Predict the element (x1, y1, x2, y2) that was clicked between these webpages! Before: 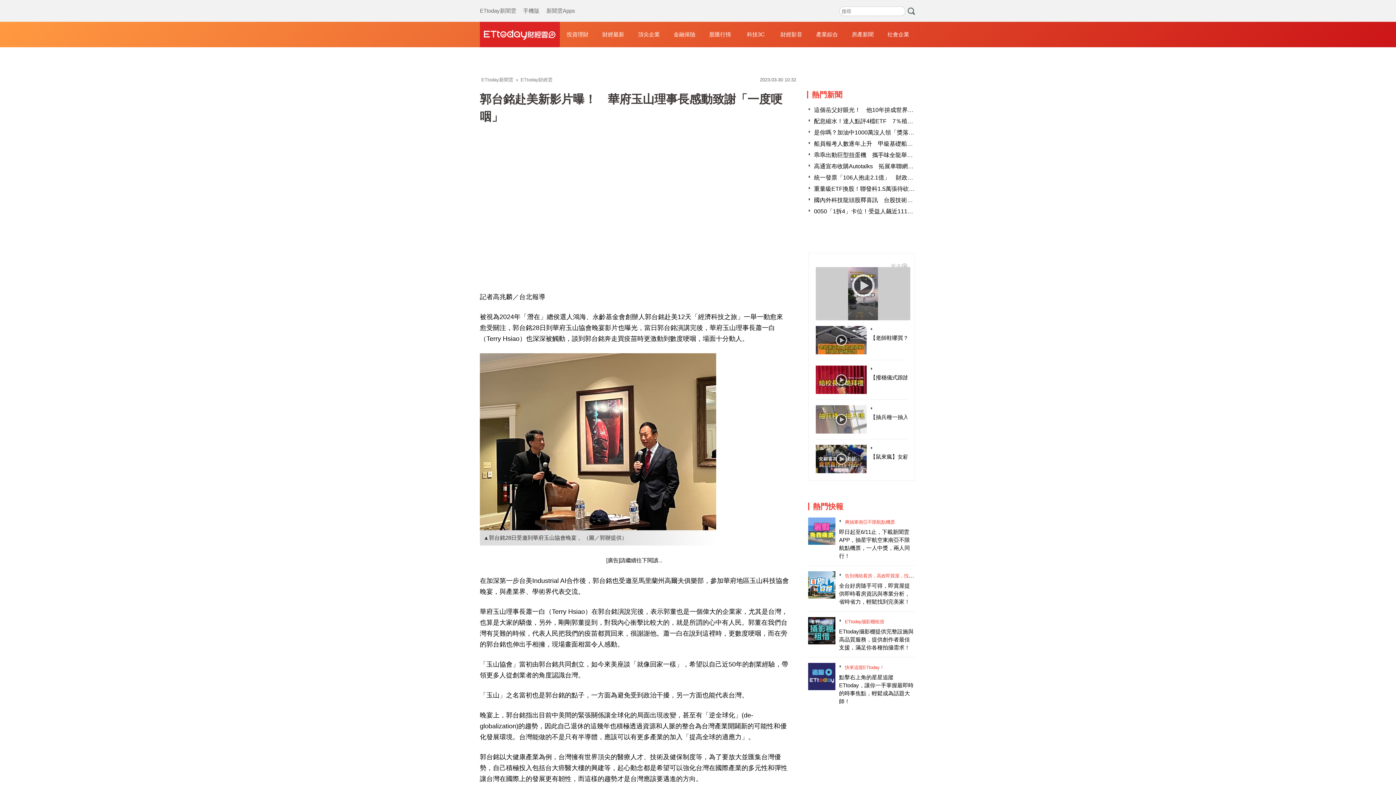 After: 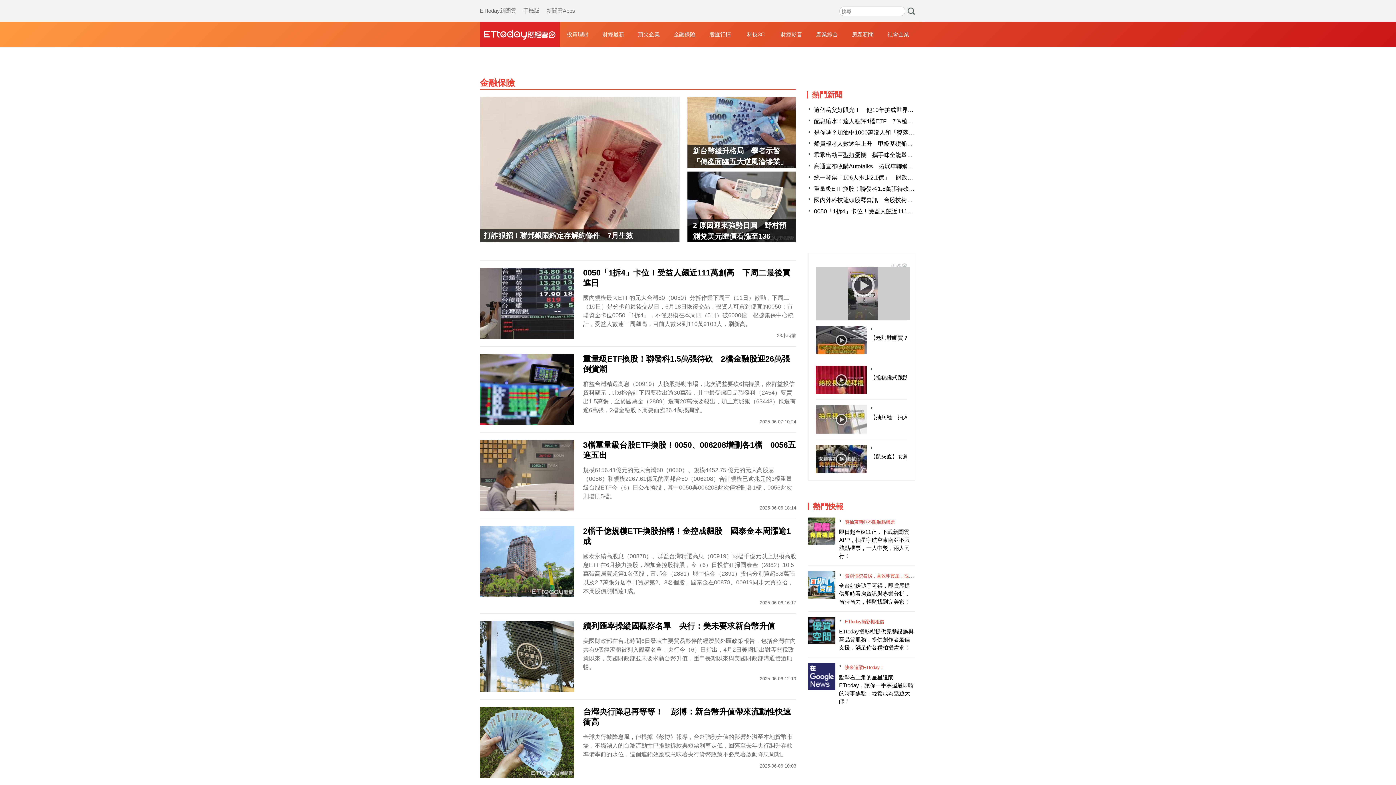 Action: bbox: (673, 21, 695, 47) label: 金融保險